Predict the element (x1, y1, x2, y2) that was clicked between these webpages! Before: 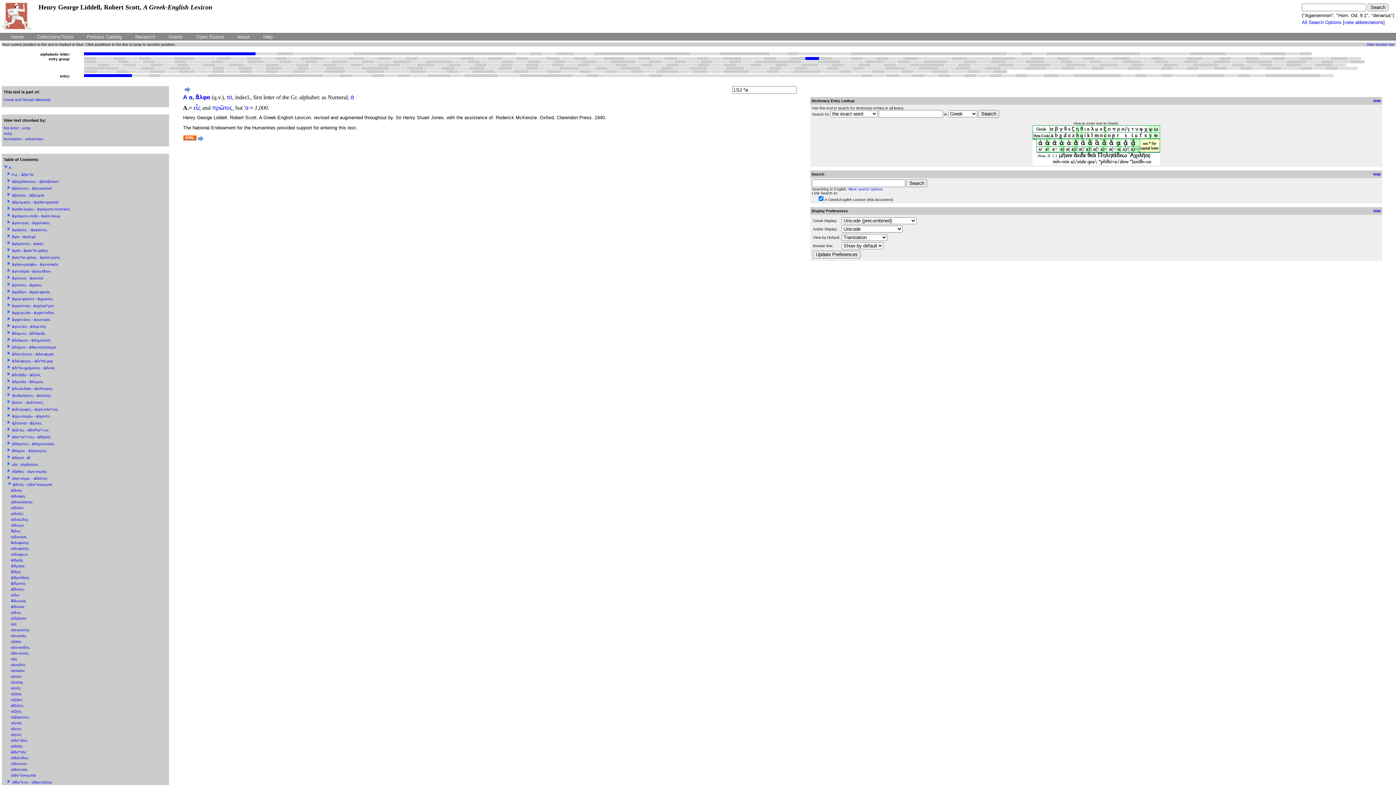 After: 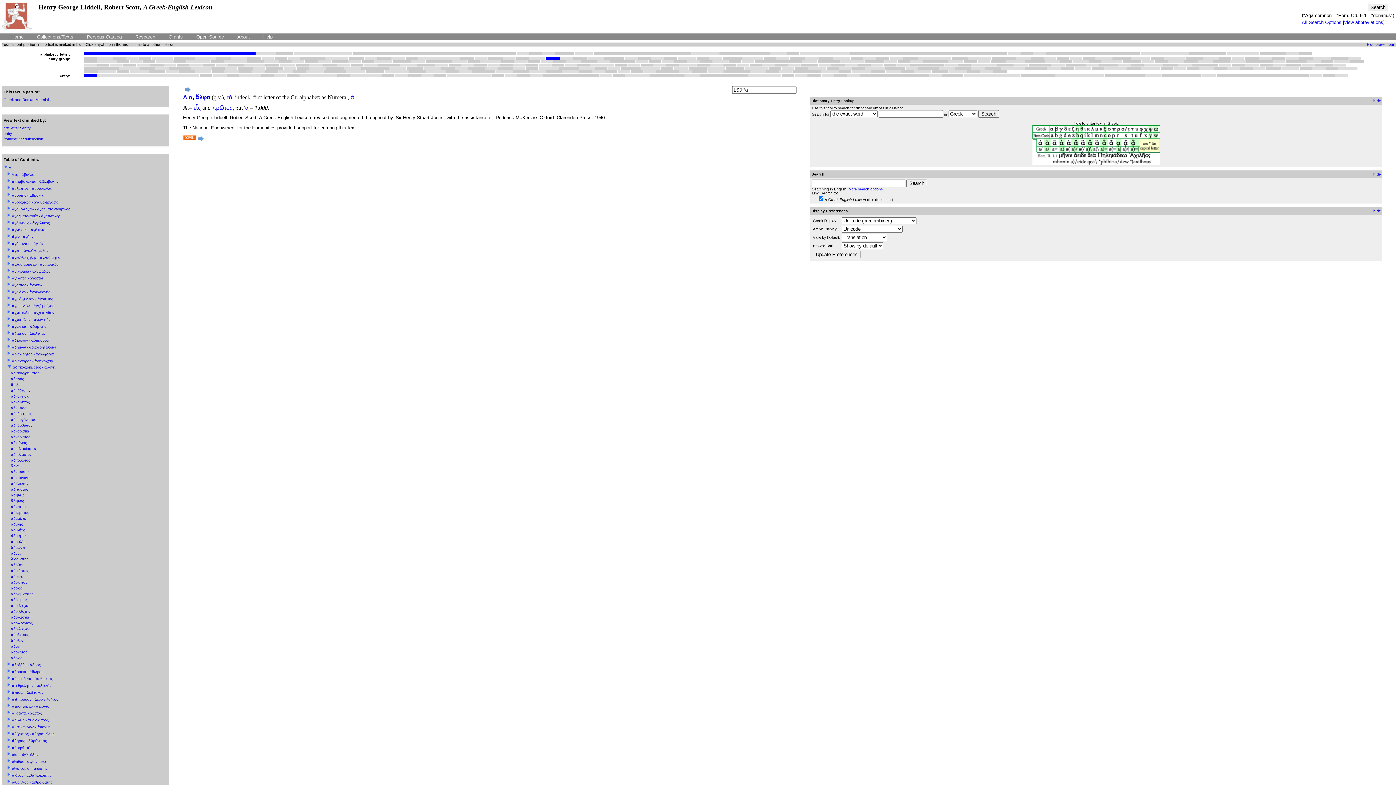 Action: bbox: (10, 366, 54, 370) label:  ἀδι^κο-χρήματος - ἀδονίς